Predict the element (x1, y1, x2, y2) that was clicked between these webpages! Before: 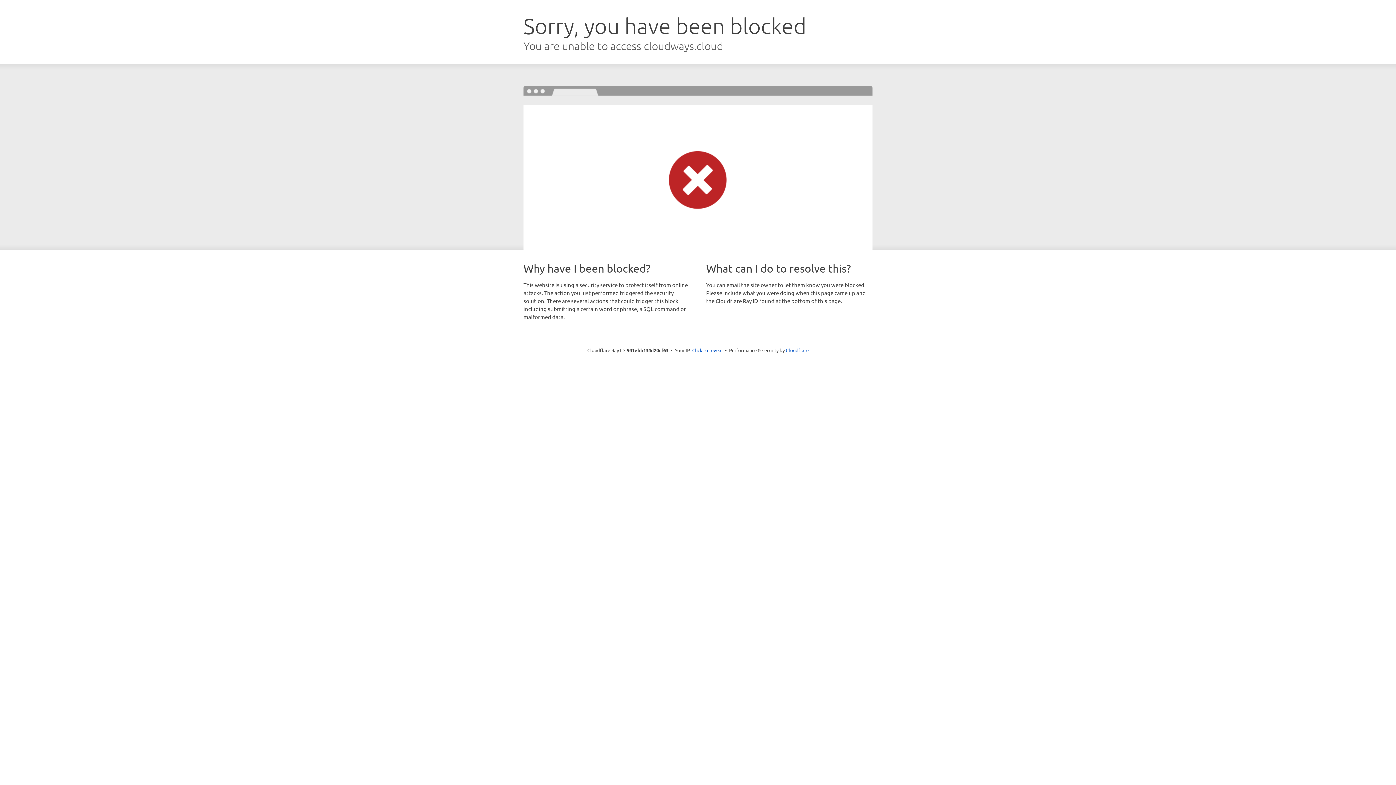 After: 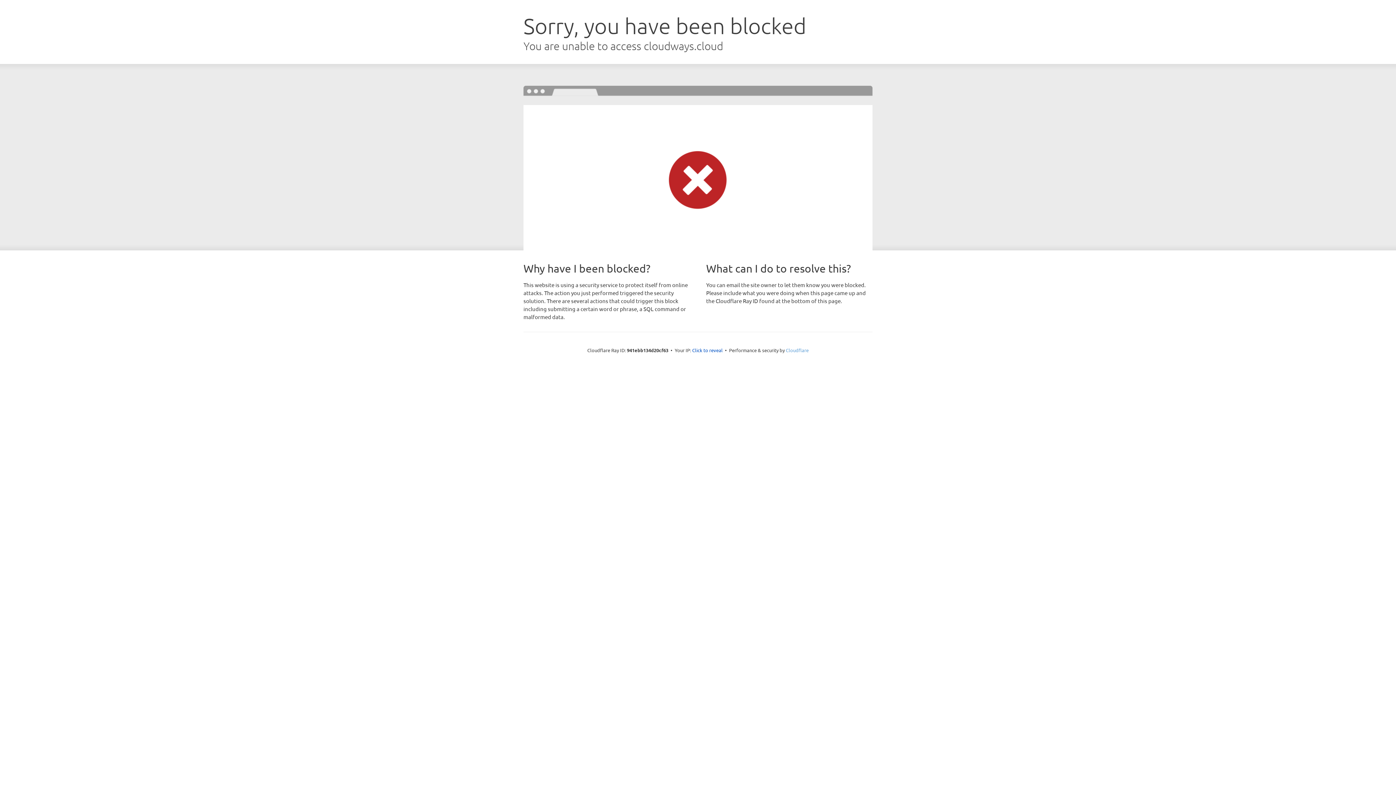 Action: bbox: (786, 347, 808, 353) label: Cloudflare